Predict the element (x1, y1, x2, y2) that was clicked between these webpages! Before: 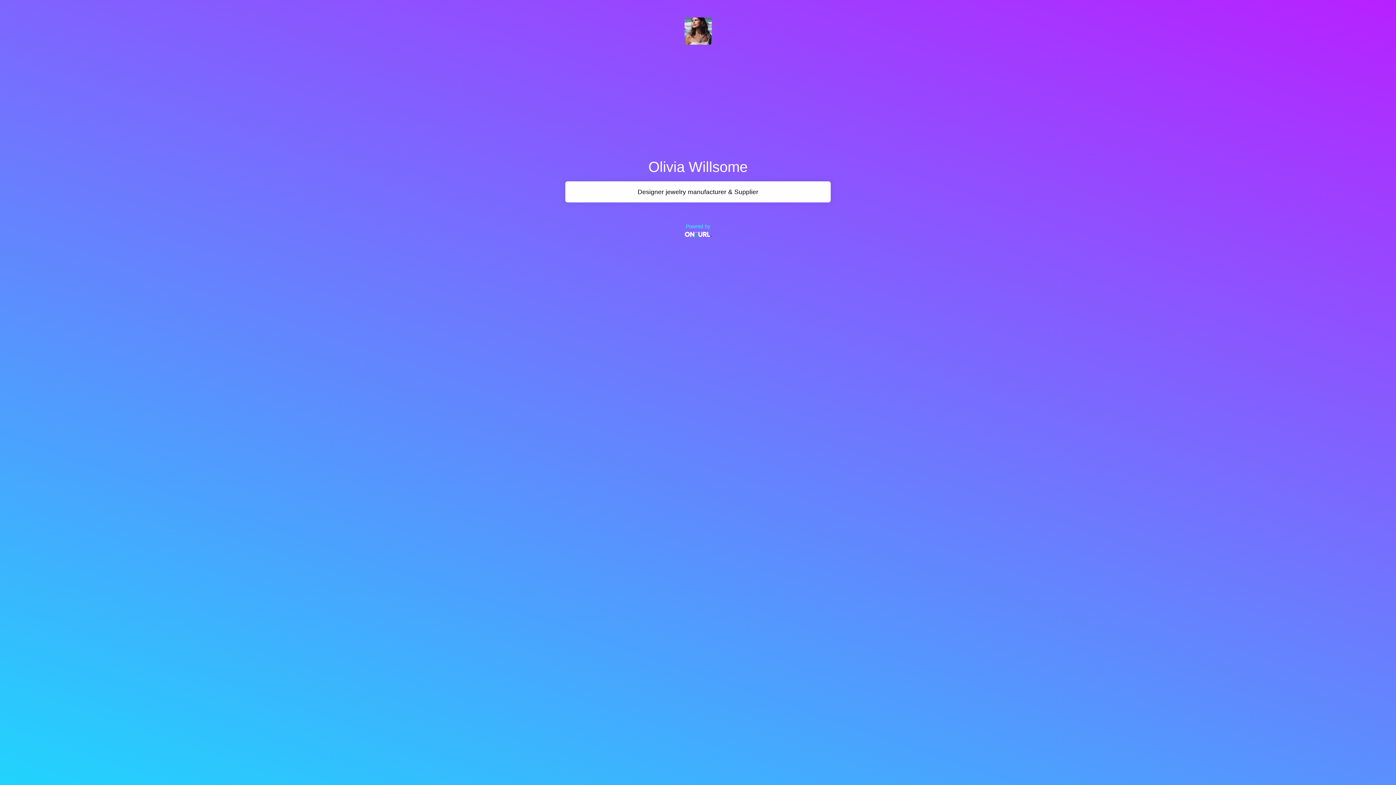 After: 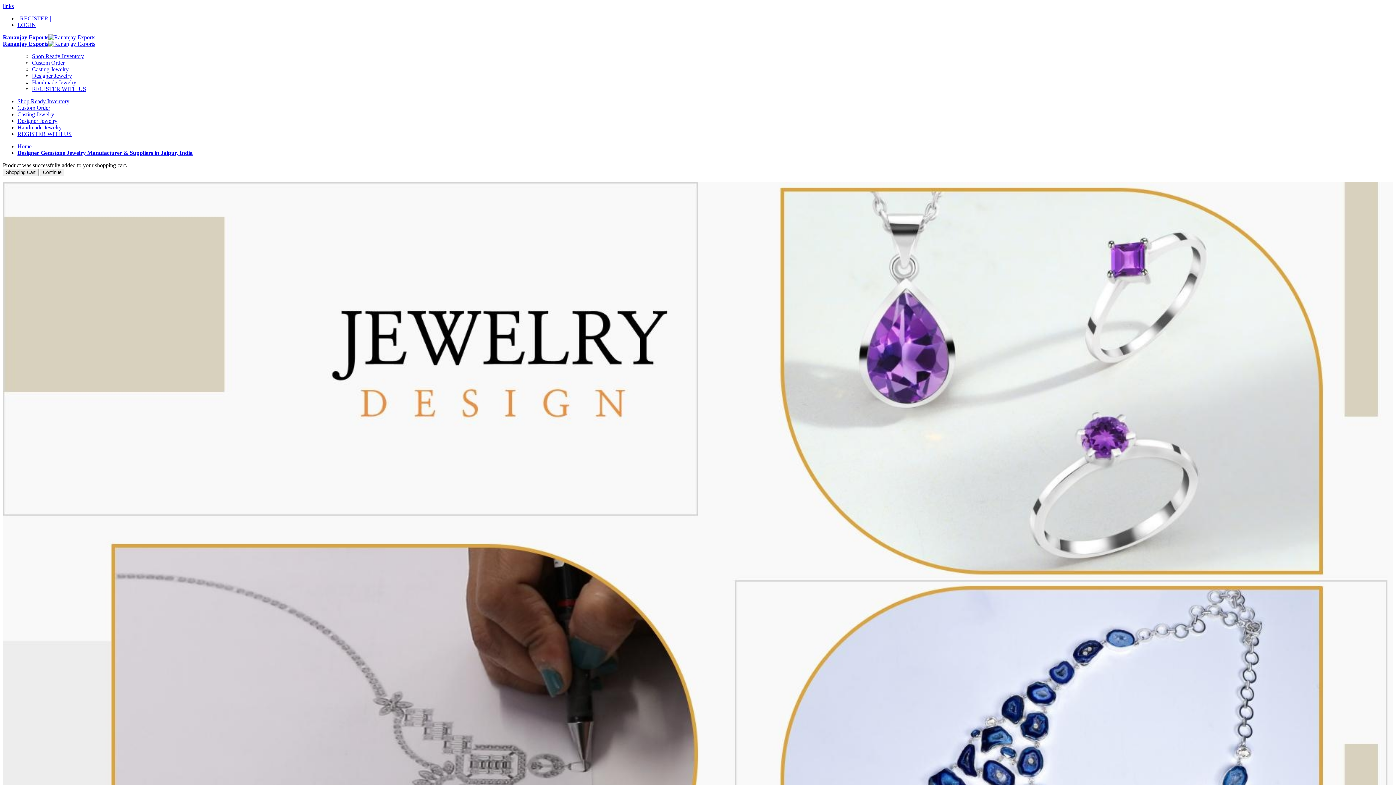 Action: bbox: (565, 181, 830, 202) label: Designer jewelry manufacturer & Supplier